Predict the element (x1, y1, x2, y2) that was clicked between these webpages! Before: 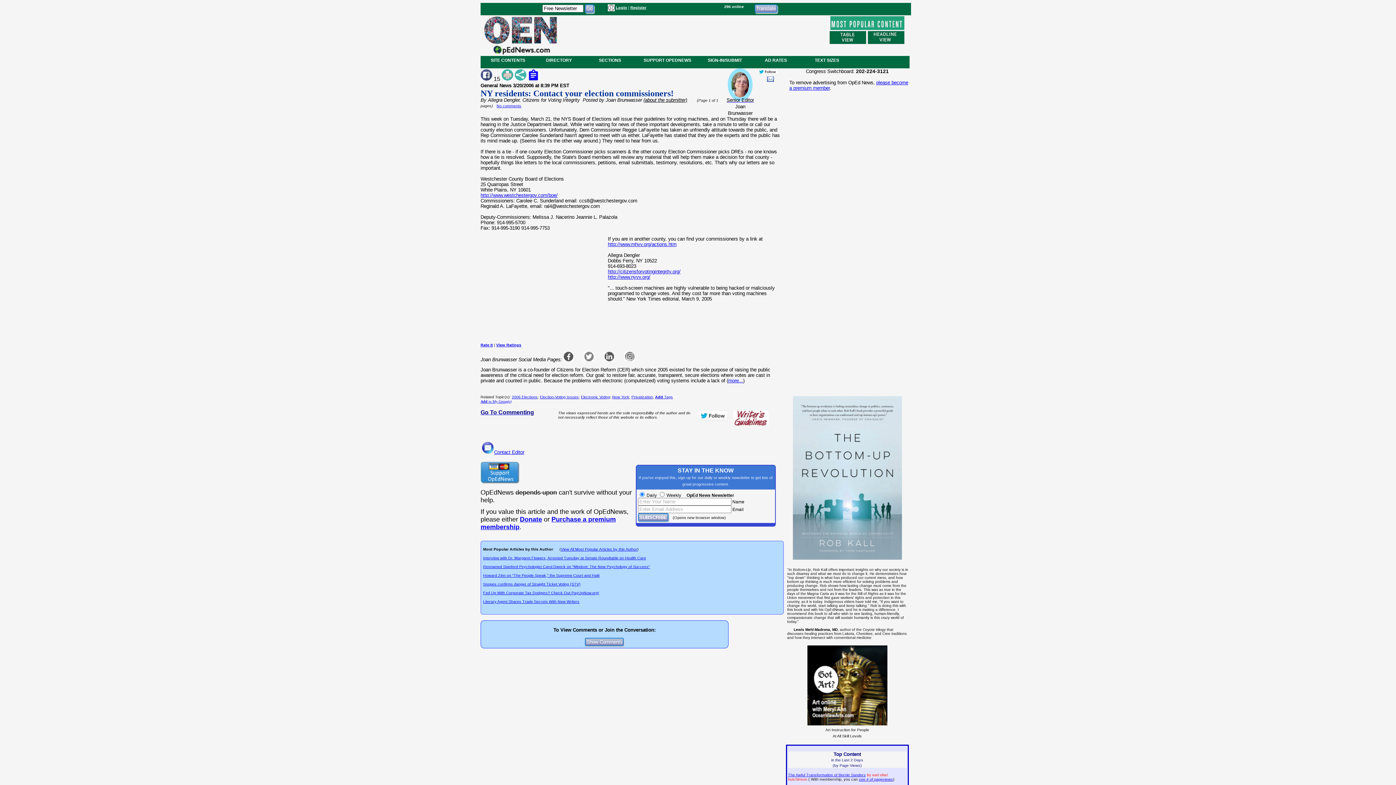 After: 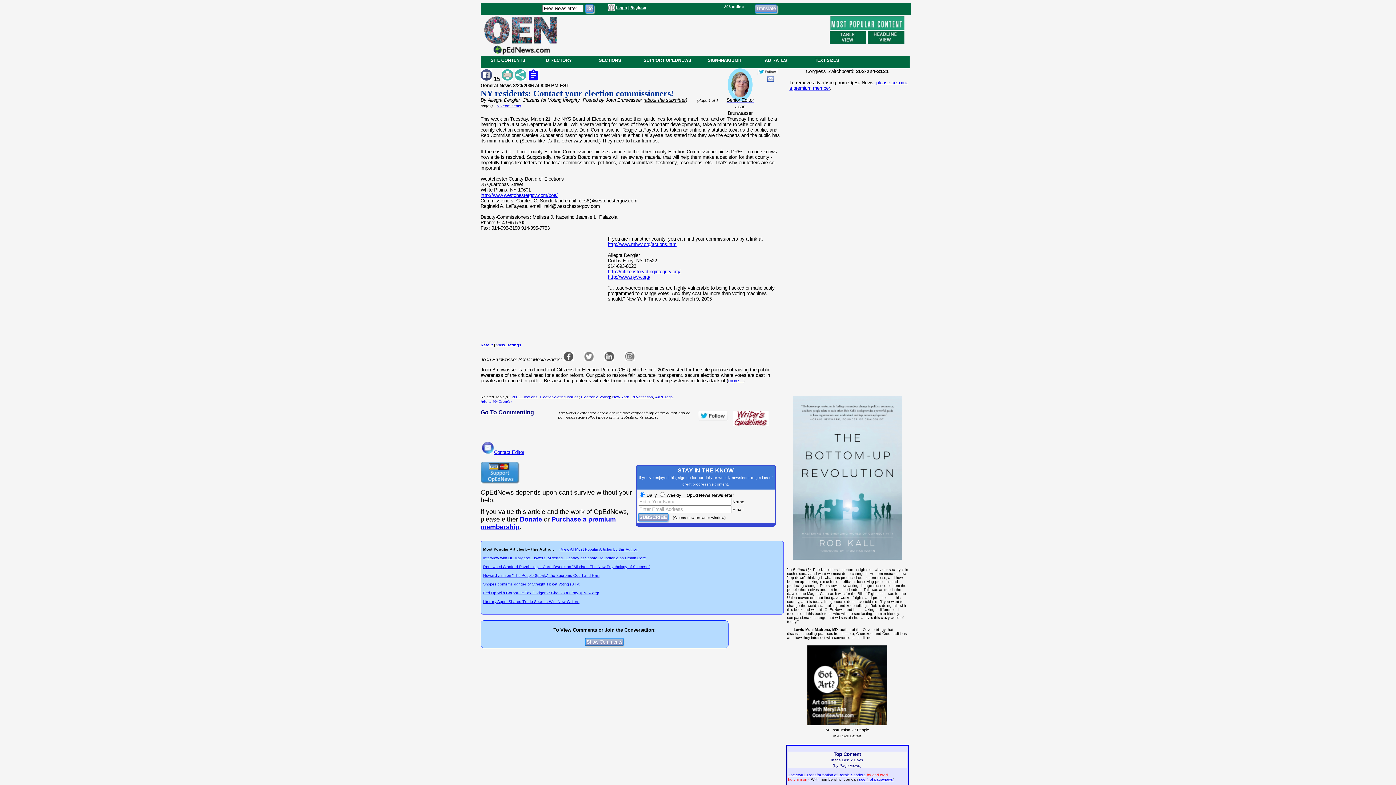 Action: bbox: (608, 241, 676, 247) label: http://www.mhvv.org/actions.htm